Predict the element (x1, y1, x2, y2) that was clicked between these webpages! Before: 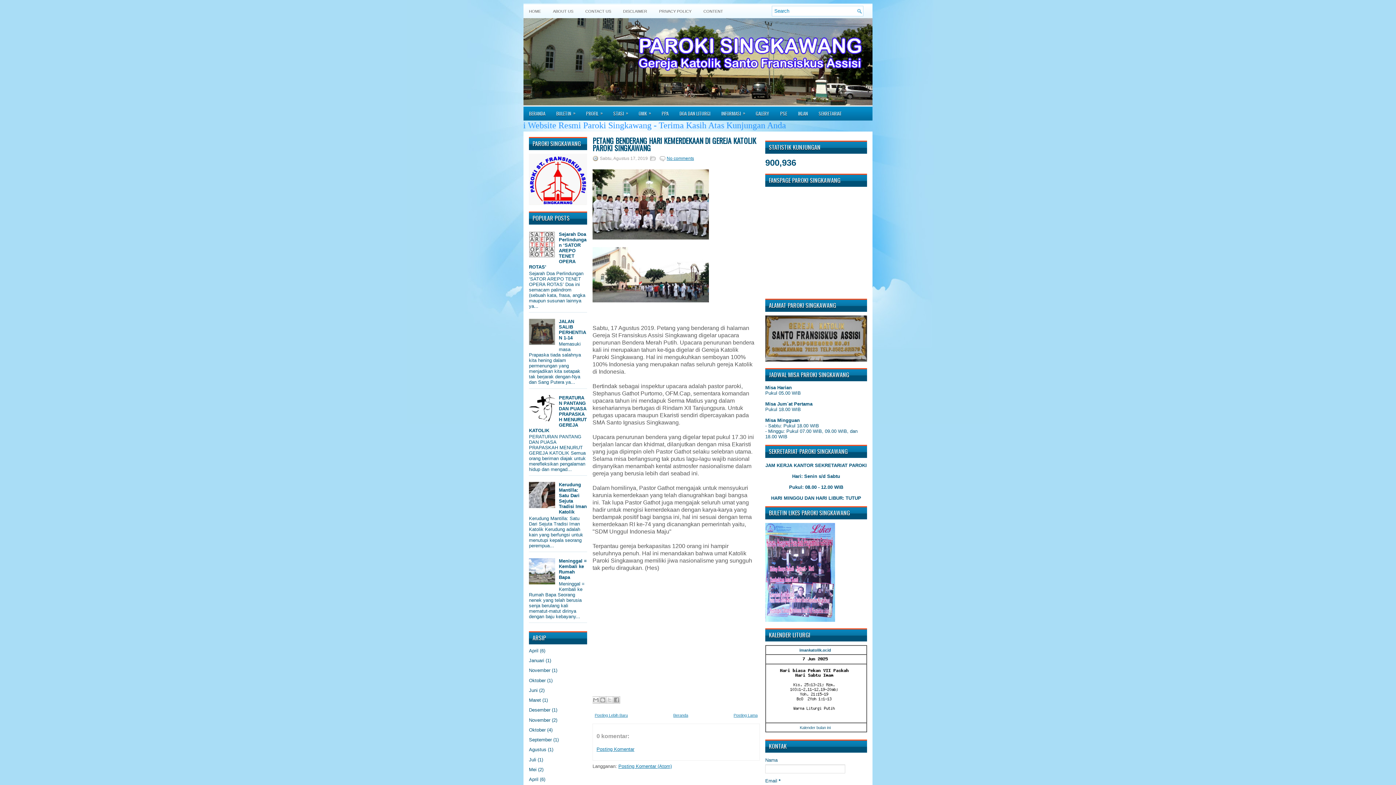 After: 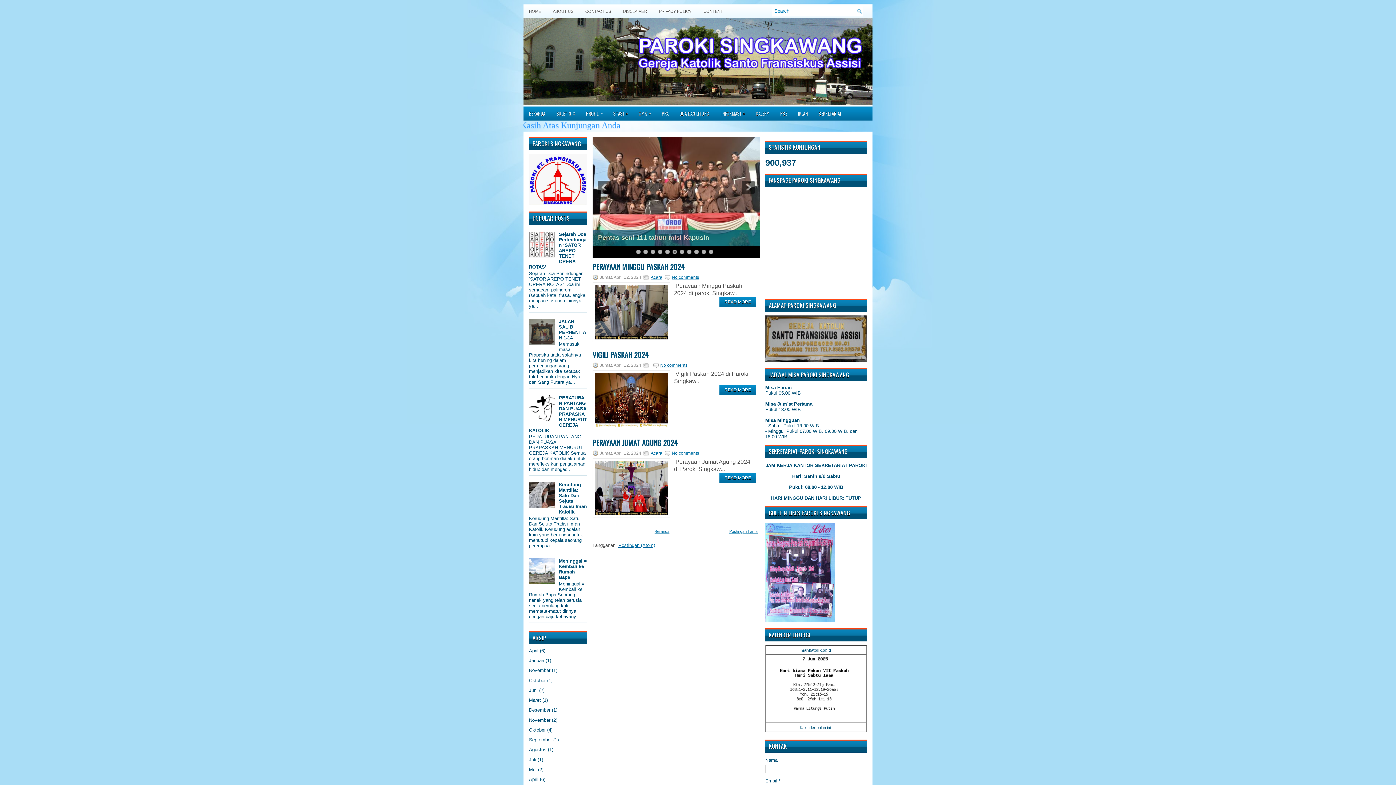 Action: label: HOME bbox: (523, 3, 546, 18)